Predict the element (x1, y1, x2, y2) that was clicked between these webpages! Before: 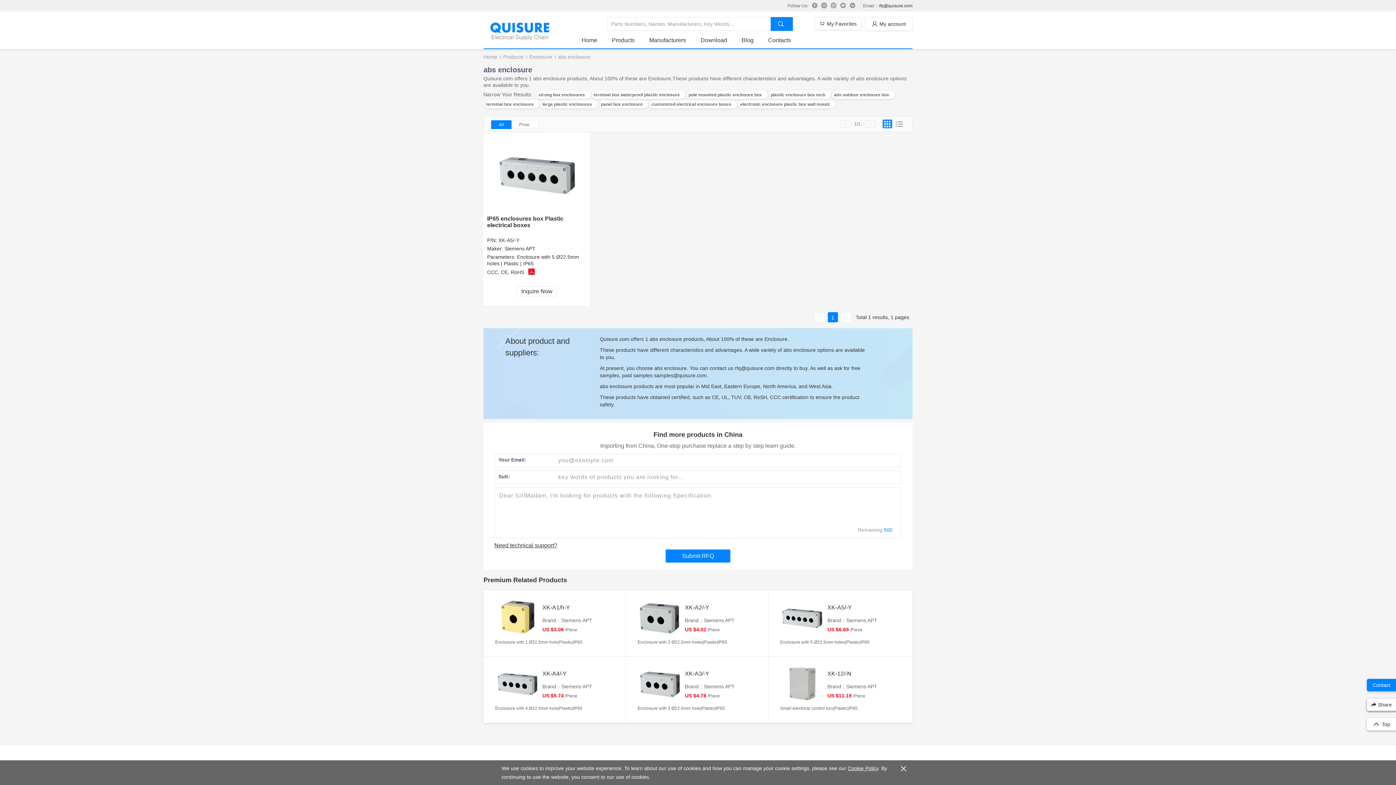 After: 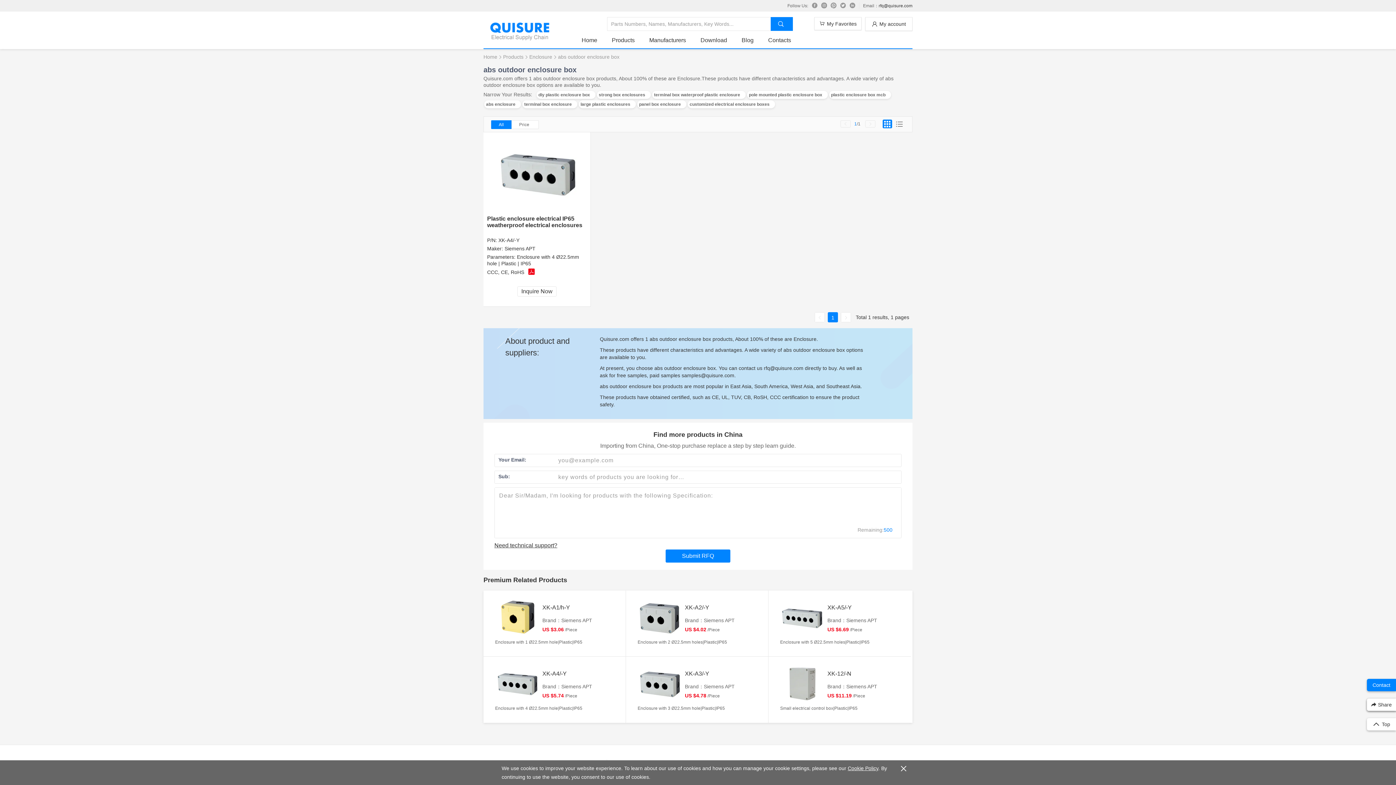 Action: bbox: (832, 90, 894, 98) label: abs outdoor enclosure box